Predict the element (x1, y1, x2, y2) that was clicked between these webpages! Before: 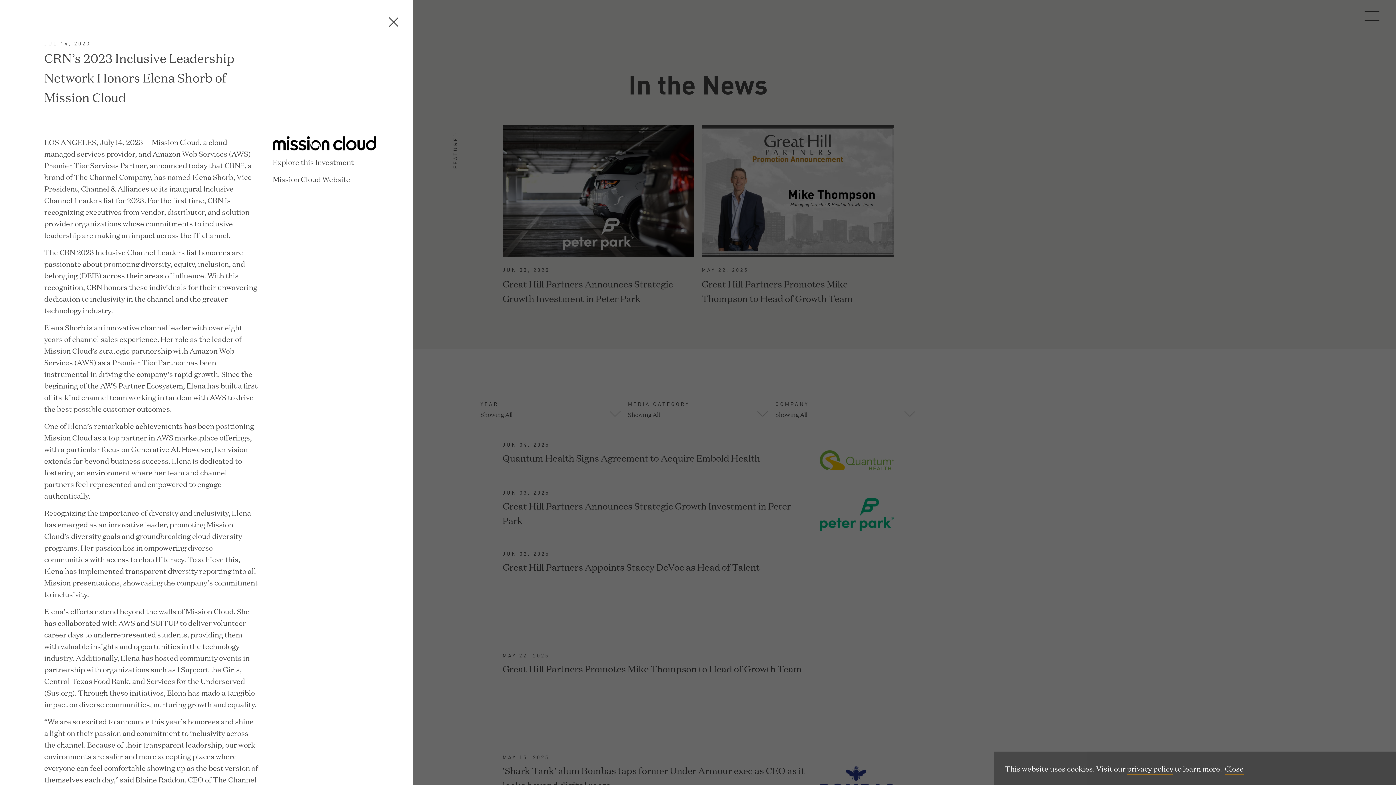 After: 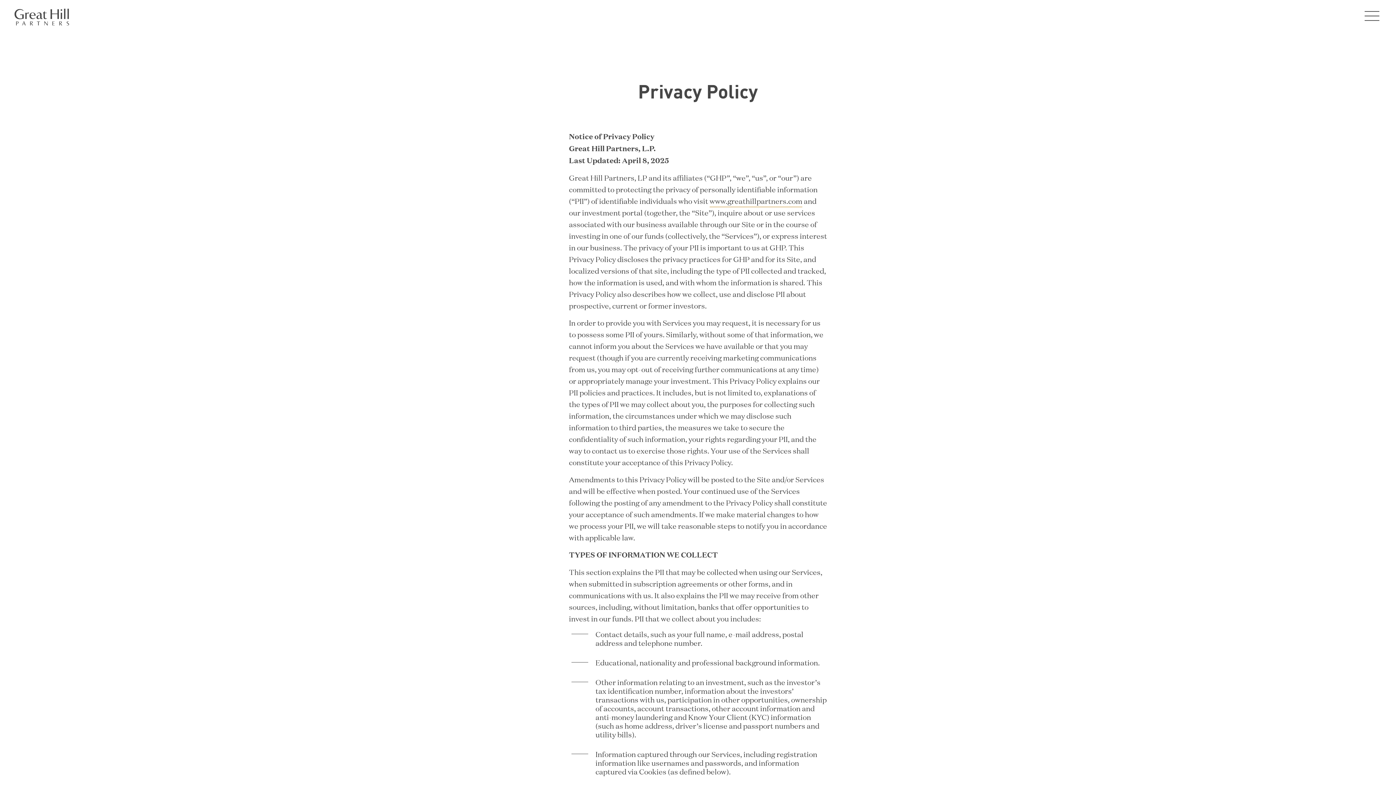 Action: bbox: (1127, 763, 1173, 775) label: privacy policy